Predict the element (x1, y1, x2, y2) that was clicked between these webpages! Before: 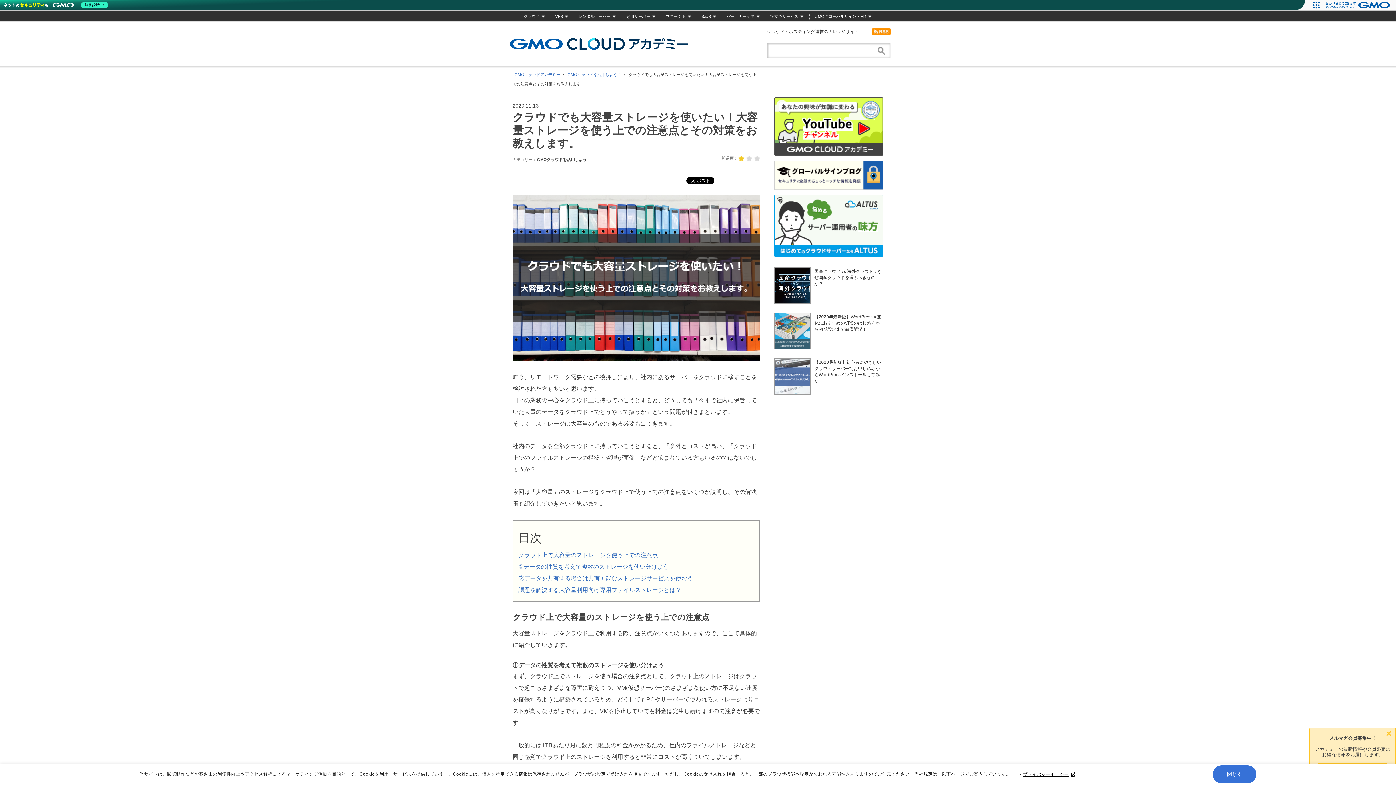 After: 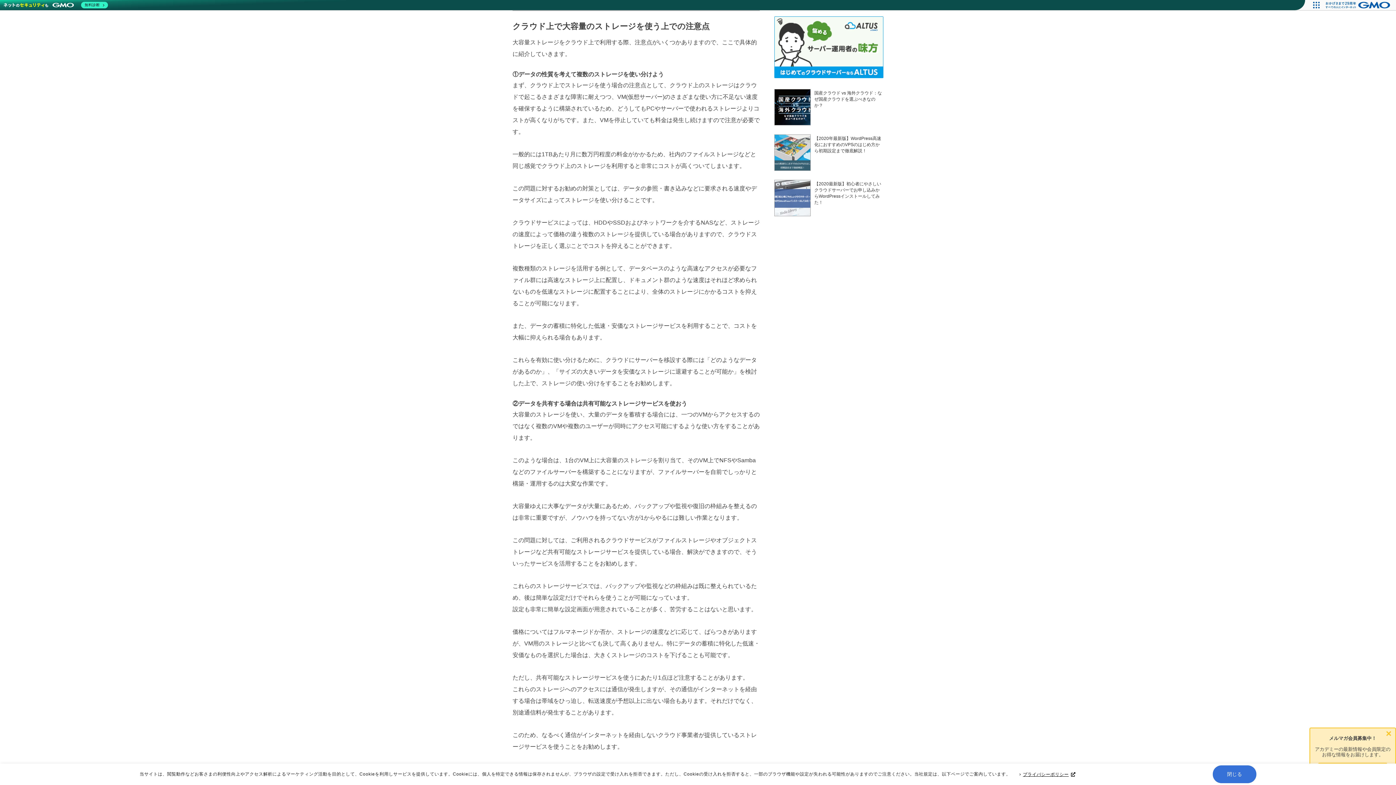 Action: label: クラウド上で大容量のストレージを使う上での注意点 bbox: (518, 552, 658, 558)